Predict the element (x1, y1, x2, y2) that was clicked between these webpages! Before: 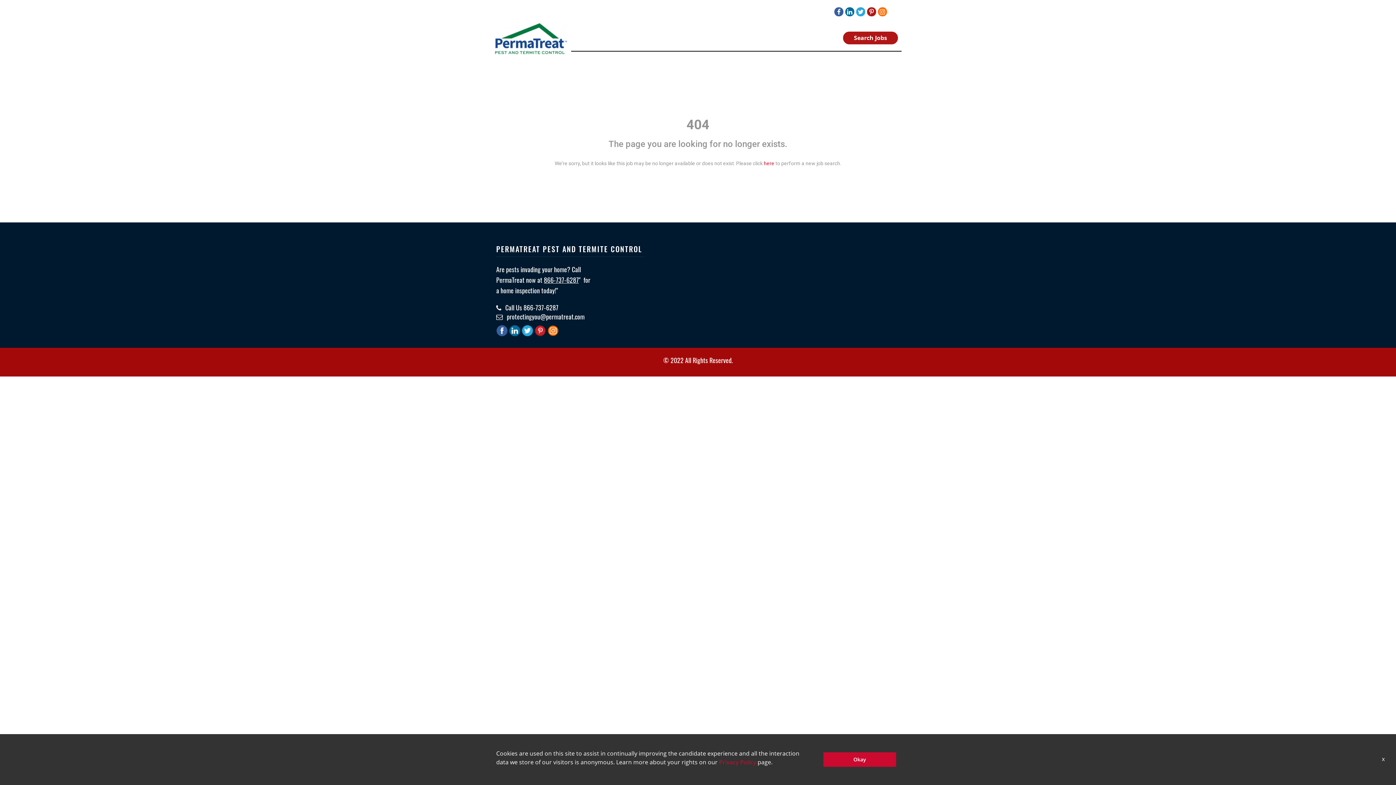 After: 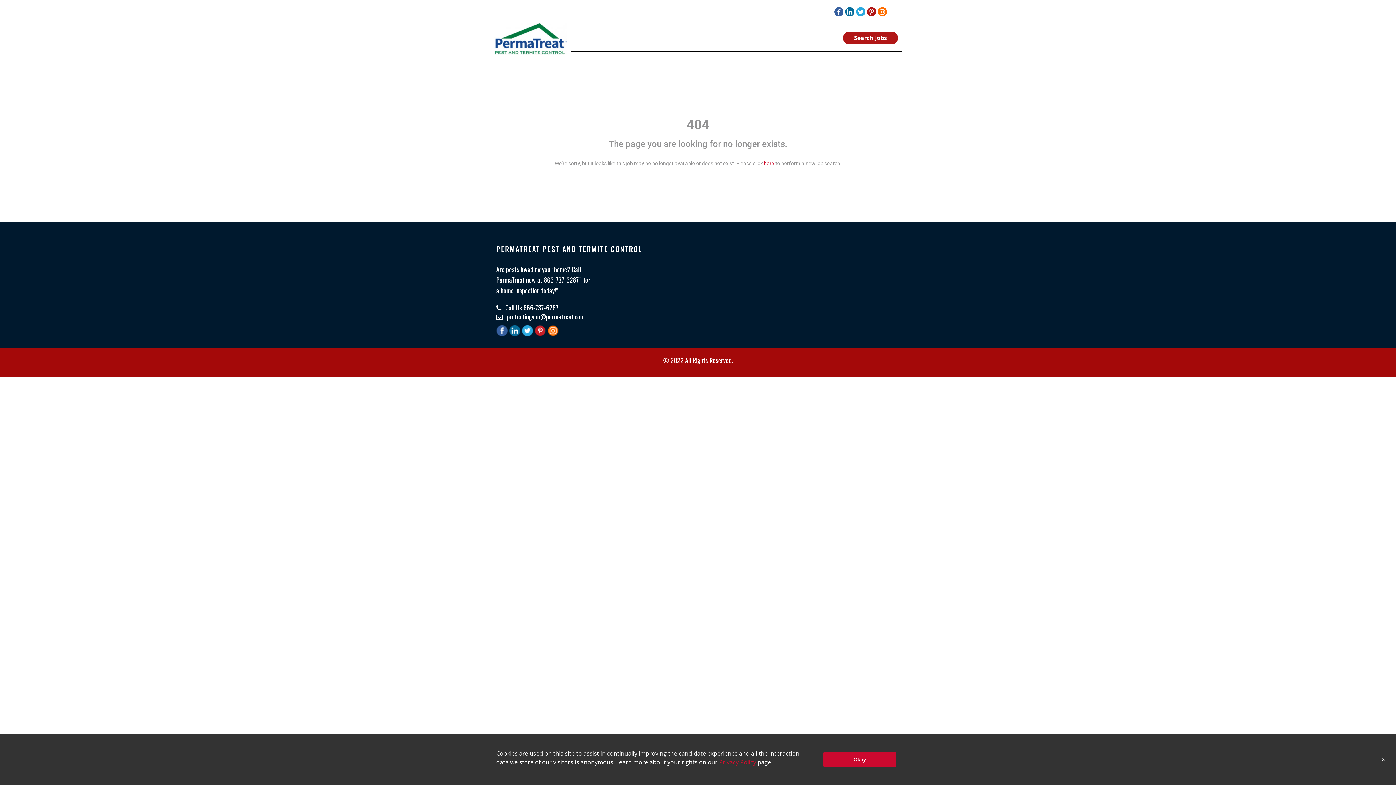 Action: label: 866-737-6287 bbox: (544, 275, 578, 284)